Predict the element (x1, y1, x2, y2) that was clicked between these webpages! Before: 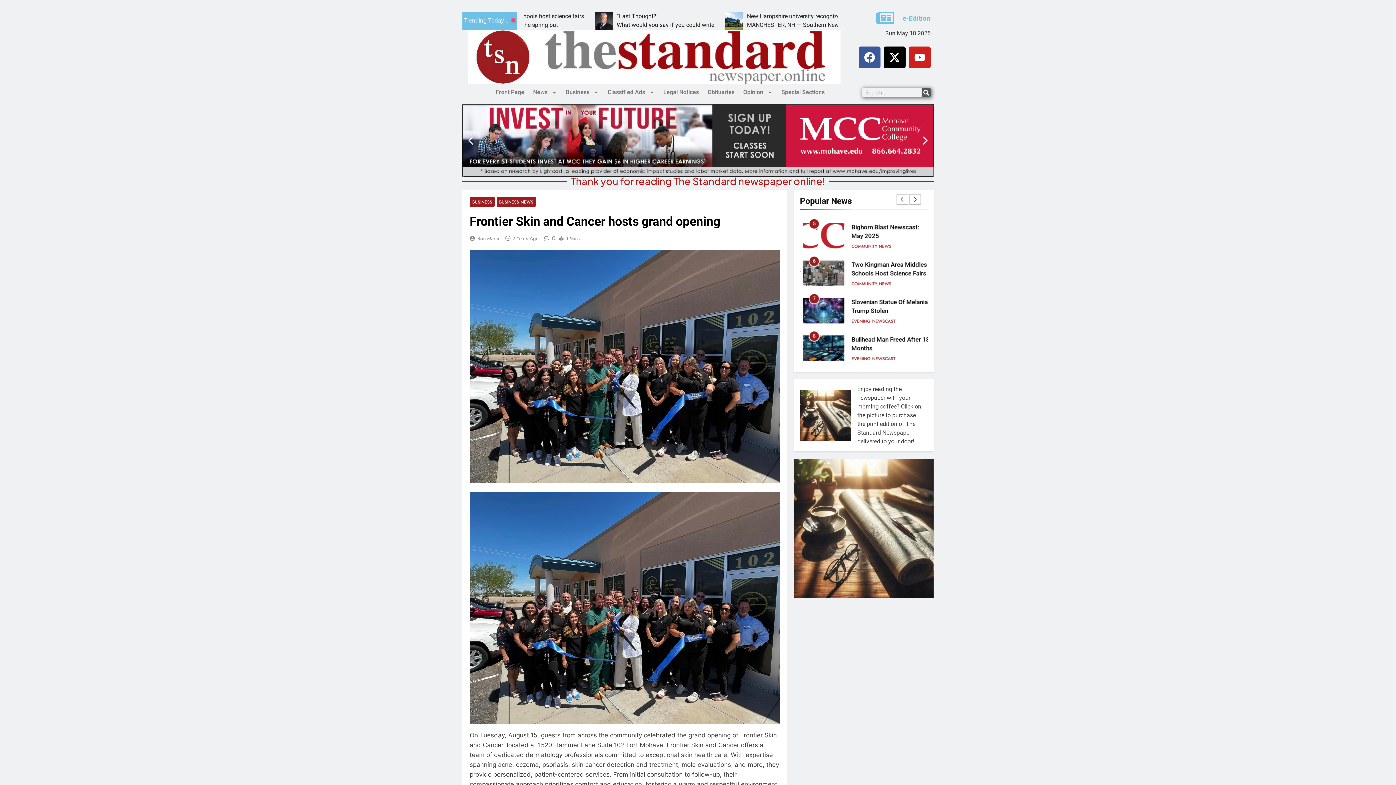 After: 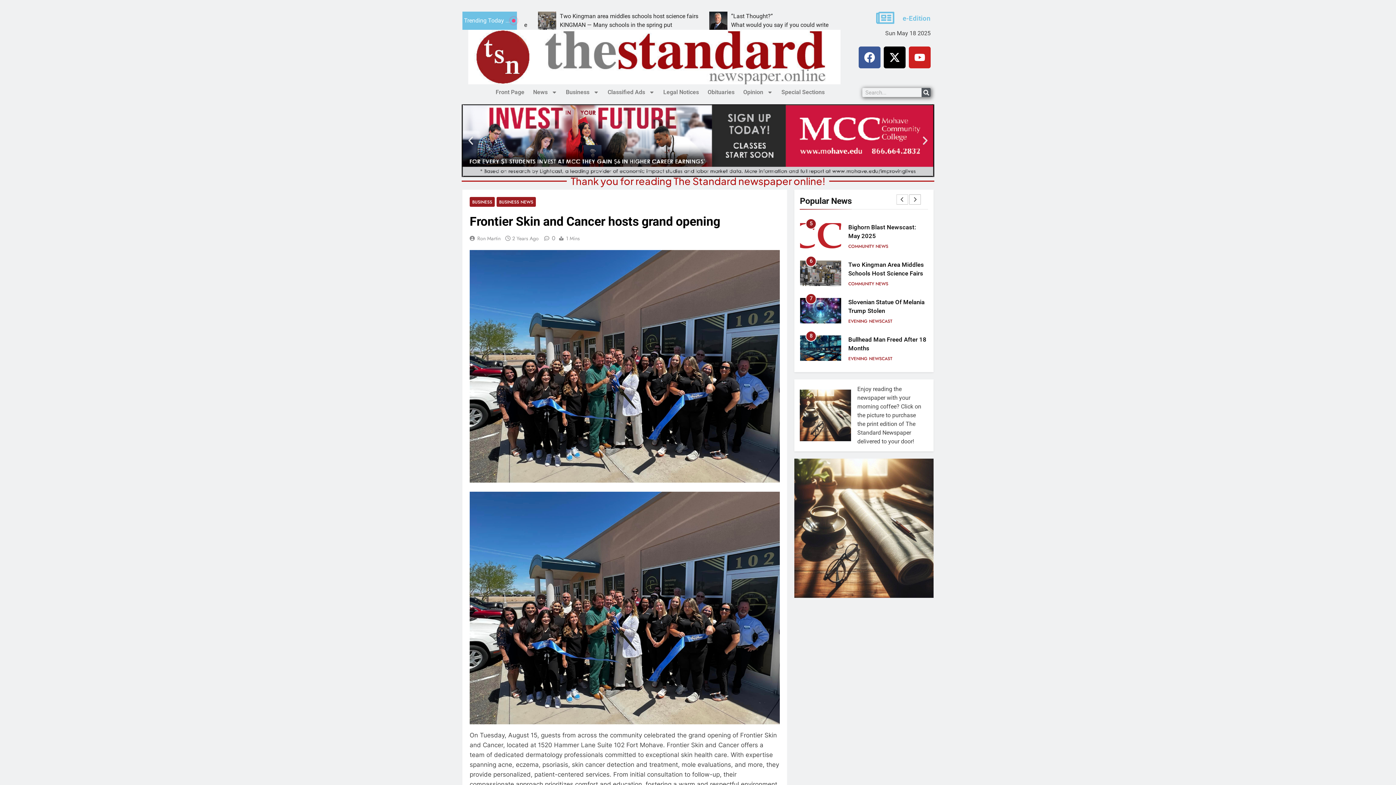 Action: bbox: (909, 194, 921, 204)